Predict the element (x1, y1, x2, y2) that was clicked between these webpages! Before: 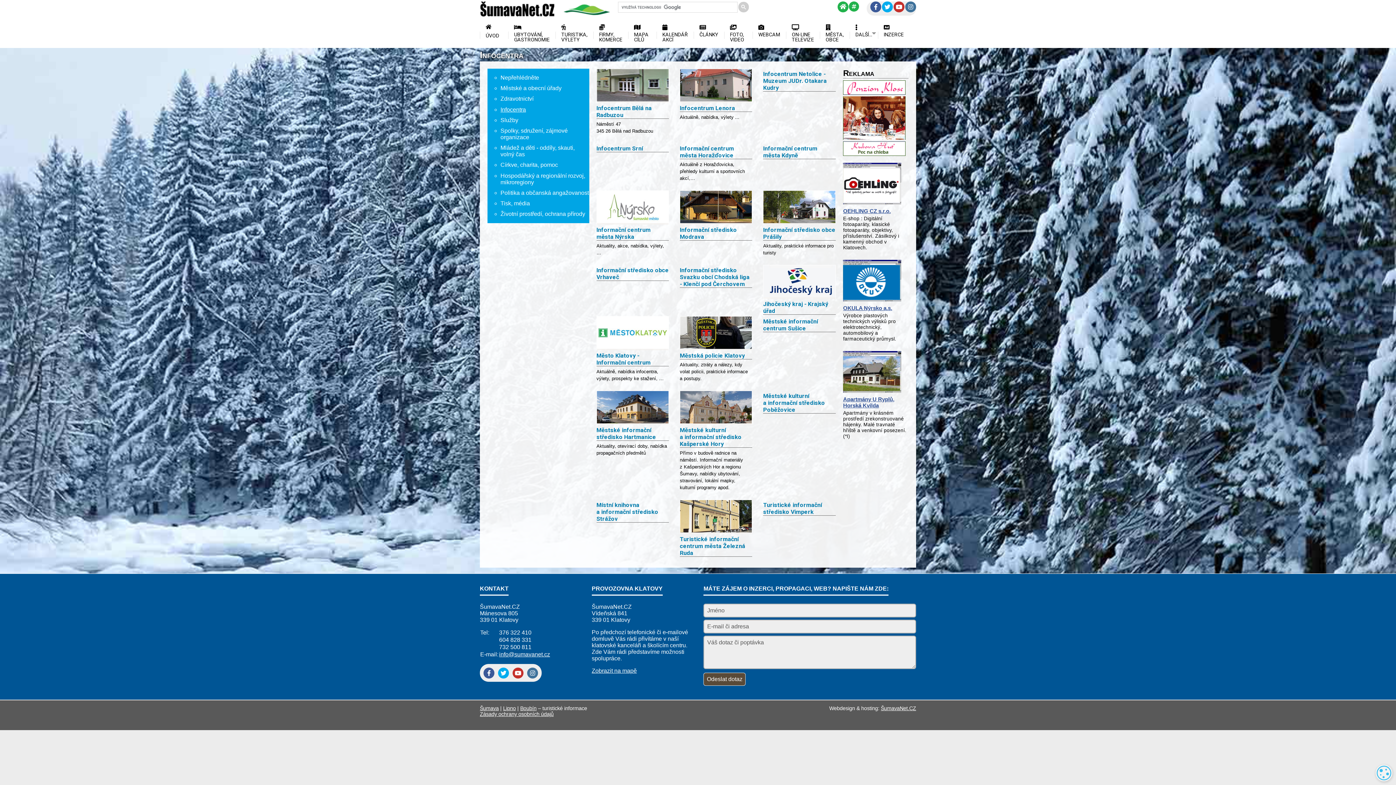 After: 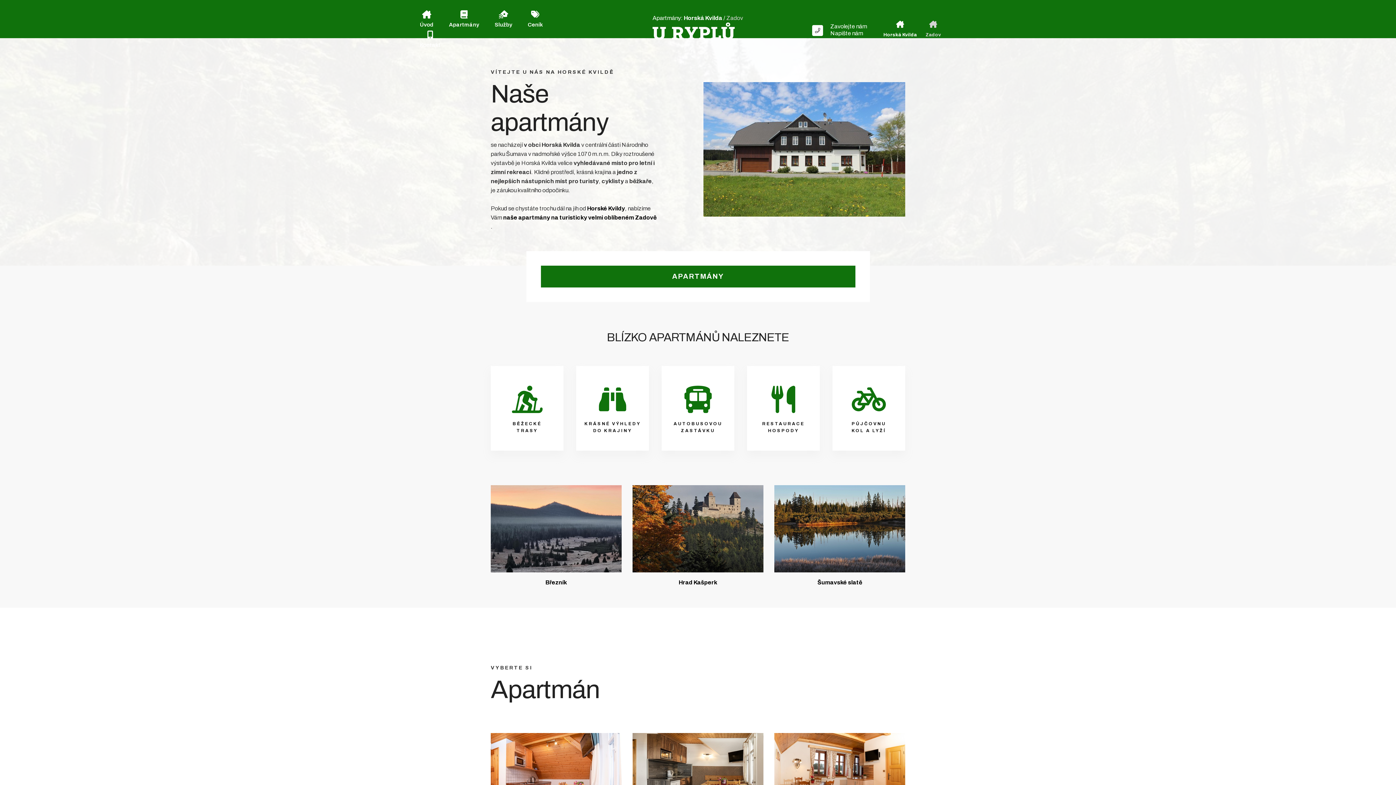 Action: bbox: (843, 388, 901, 394)